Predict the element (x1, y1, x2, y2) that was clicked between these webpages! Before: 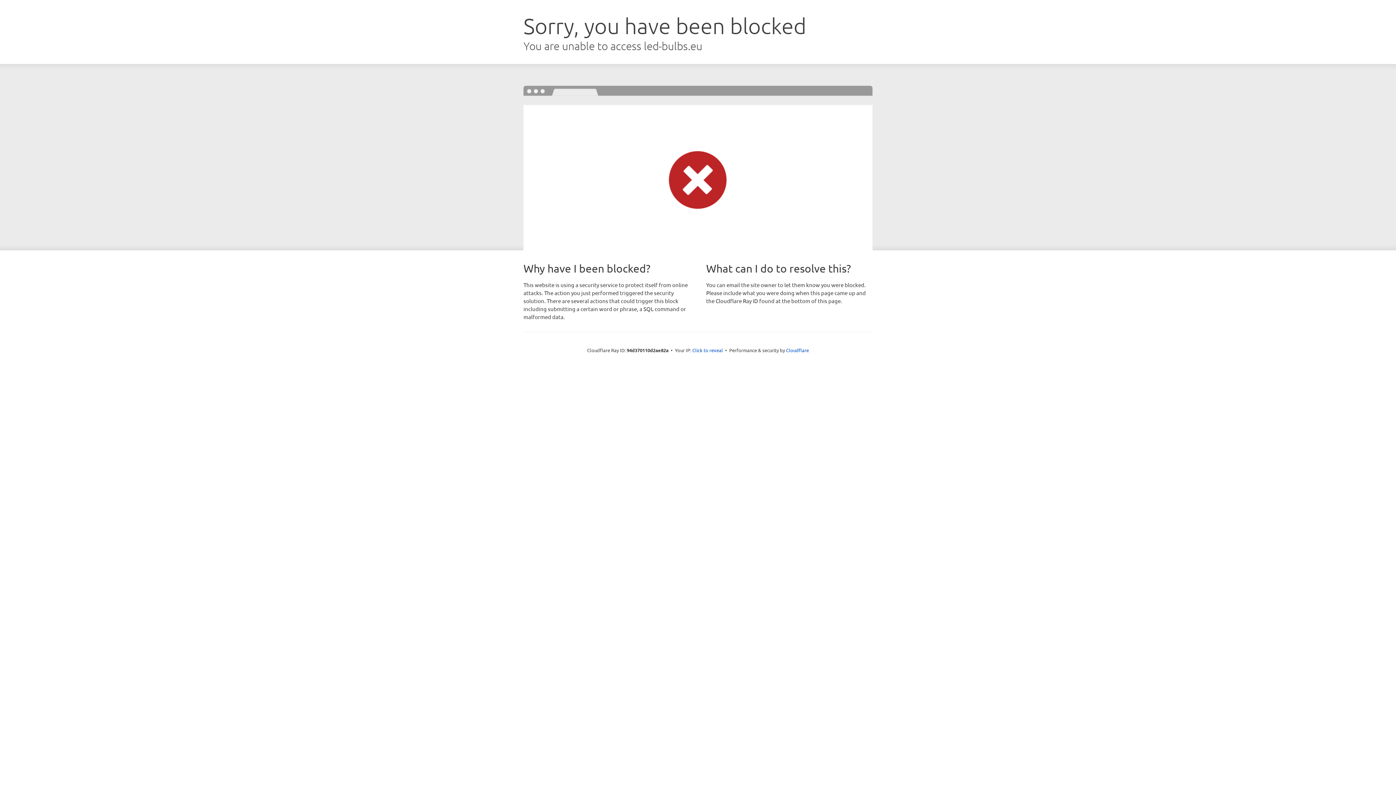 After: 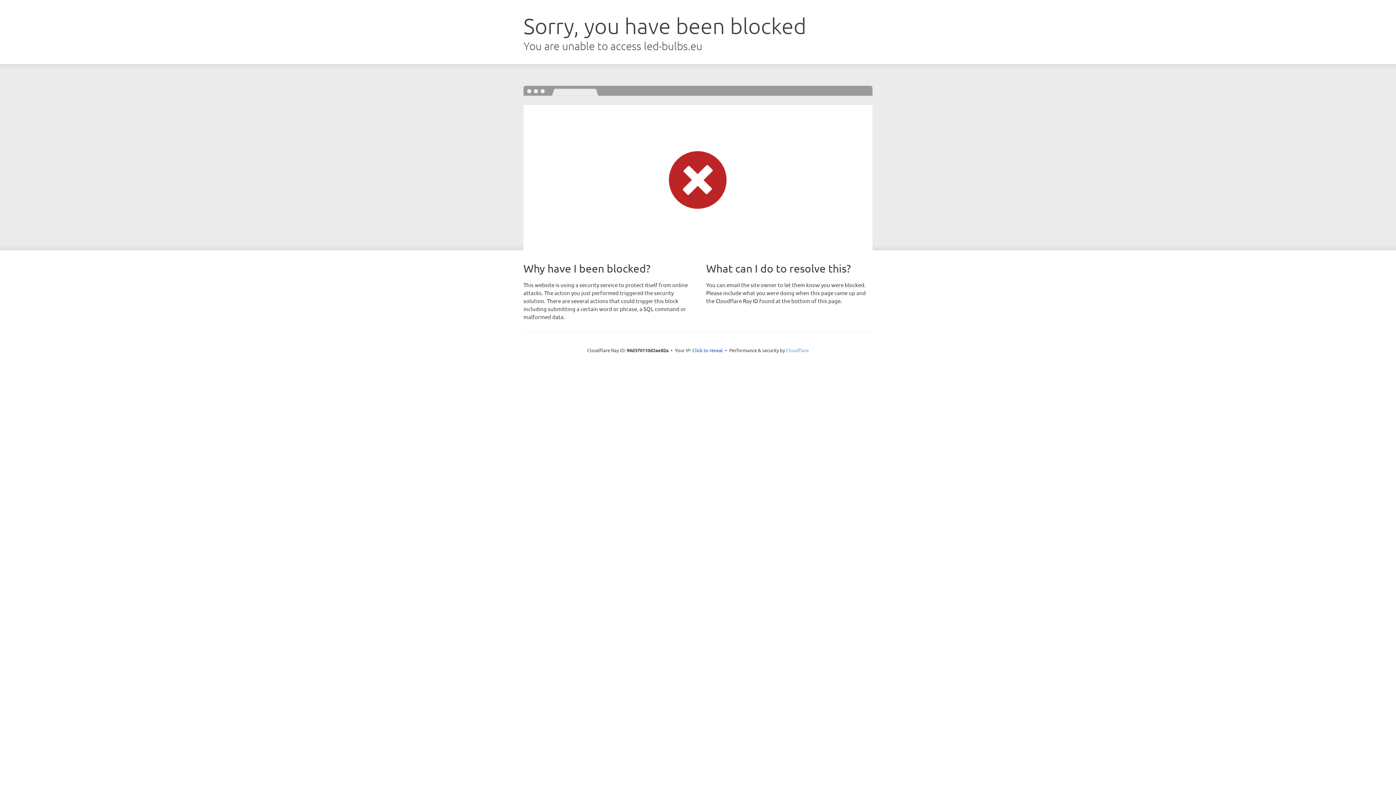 Action: label: Cloudflare bbox: (786, 347, 809, 353)